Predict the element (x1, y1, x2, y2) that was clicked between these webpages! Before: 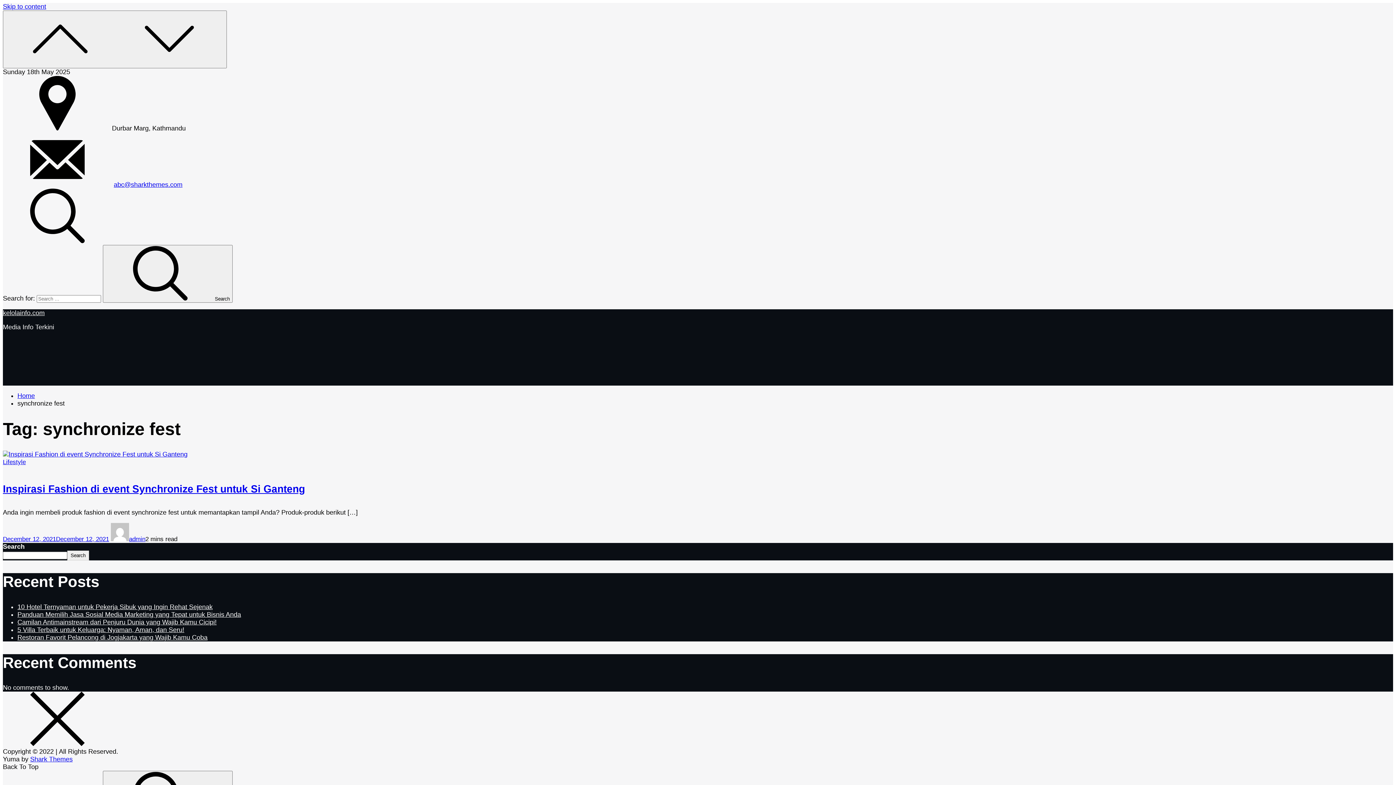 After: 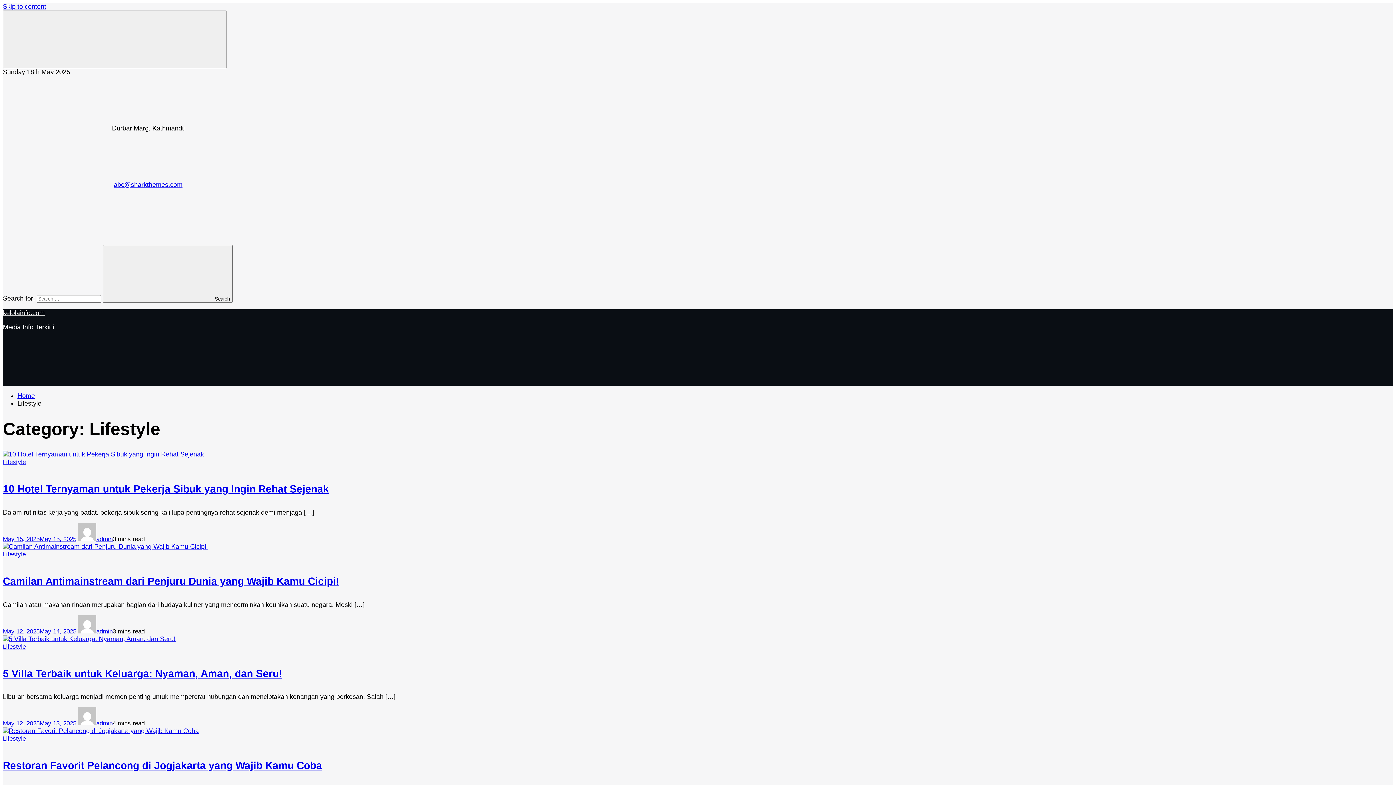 Action: bbox: (2, 459, 25, 465) label: Lifestyle